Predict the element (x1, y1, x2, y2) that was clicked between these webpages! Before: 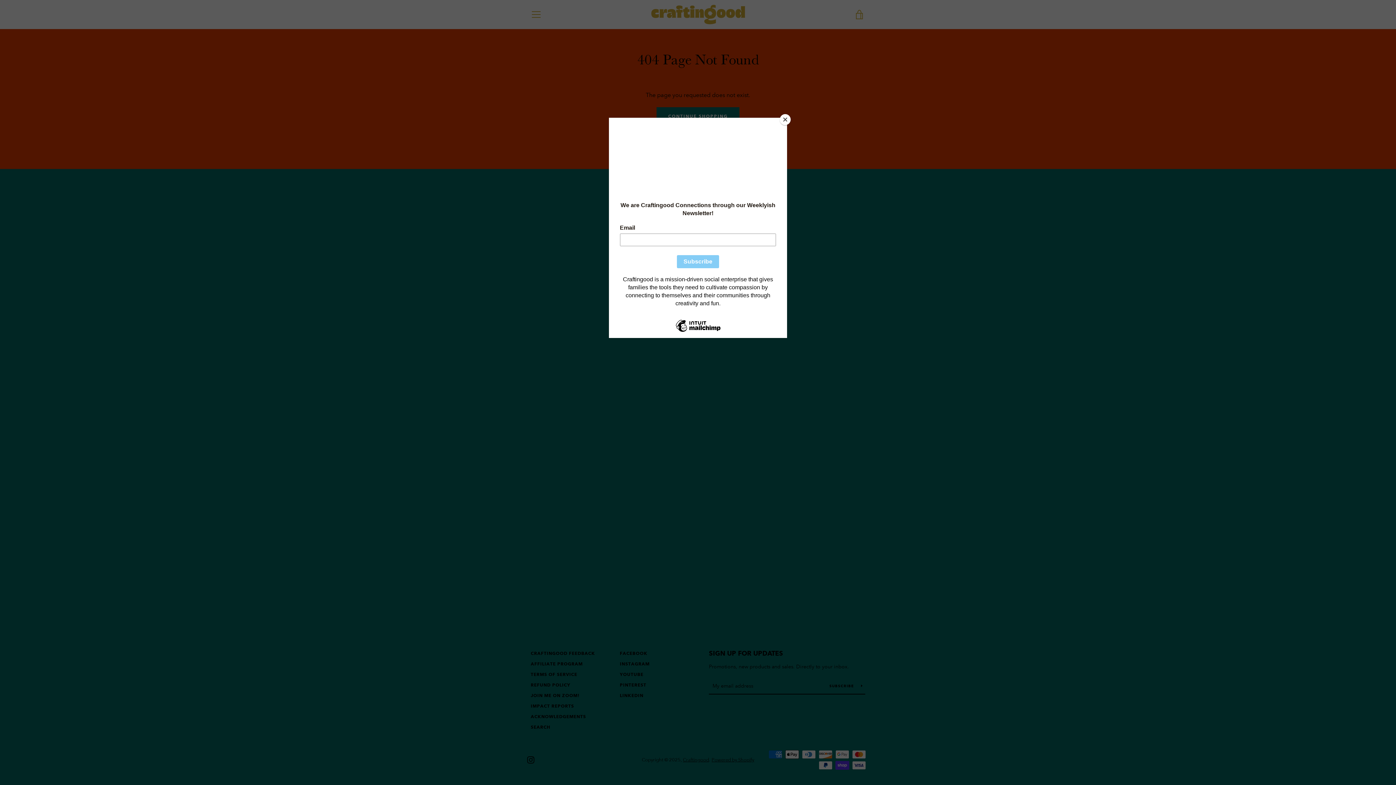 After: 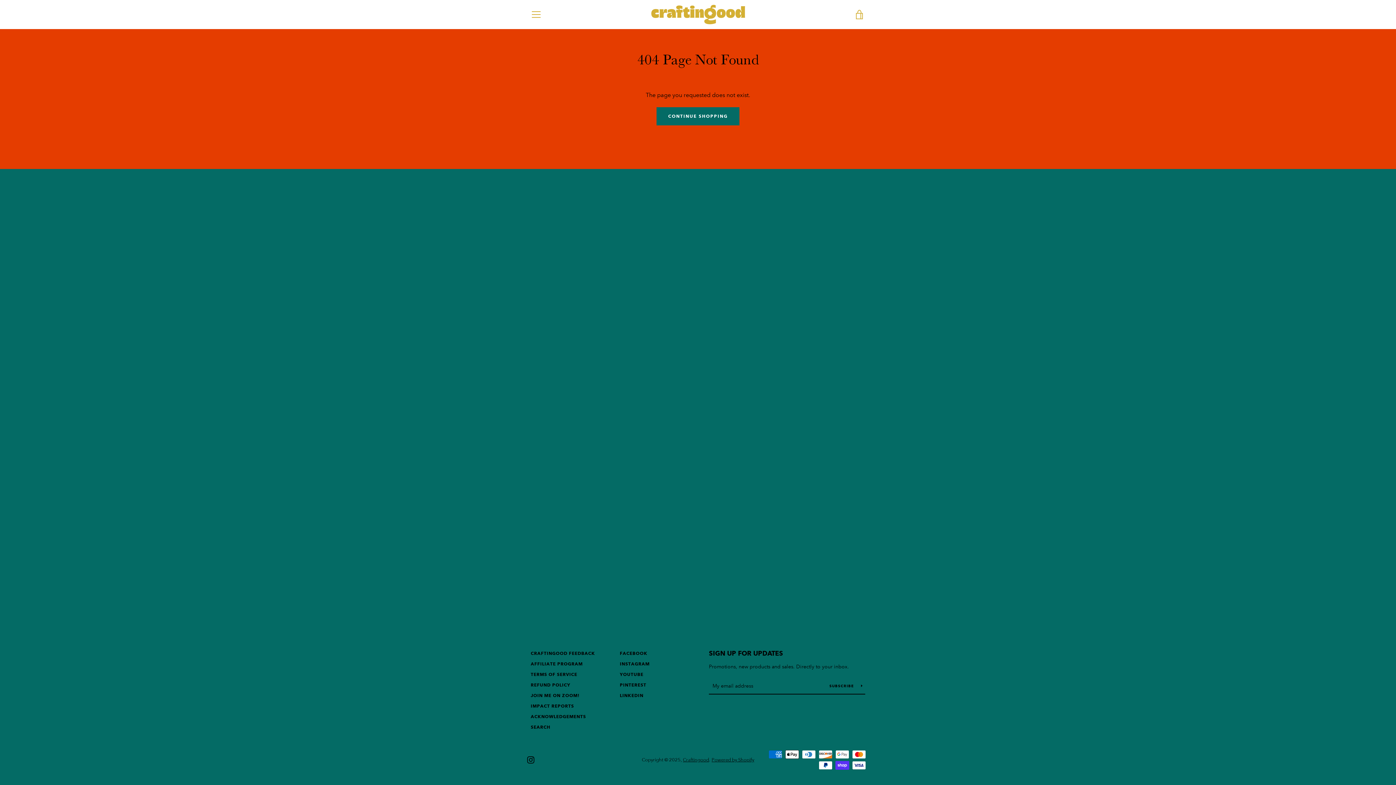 Action: bbox: (780, 114, 790, 125) label: Close